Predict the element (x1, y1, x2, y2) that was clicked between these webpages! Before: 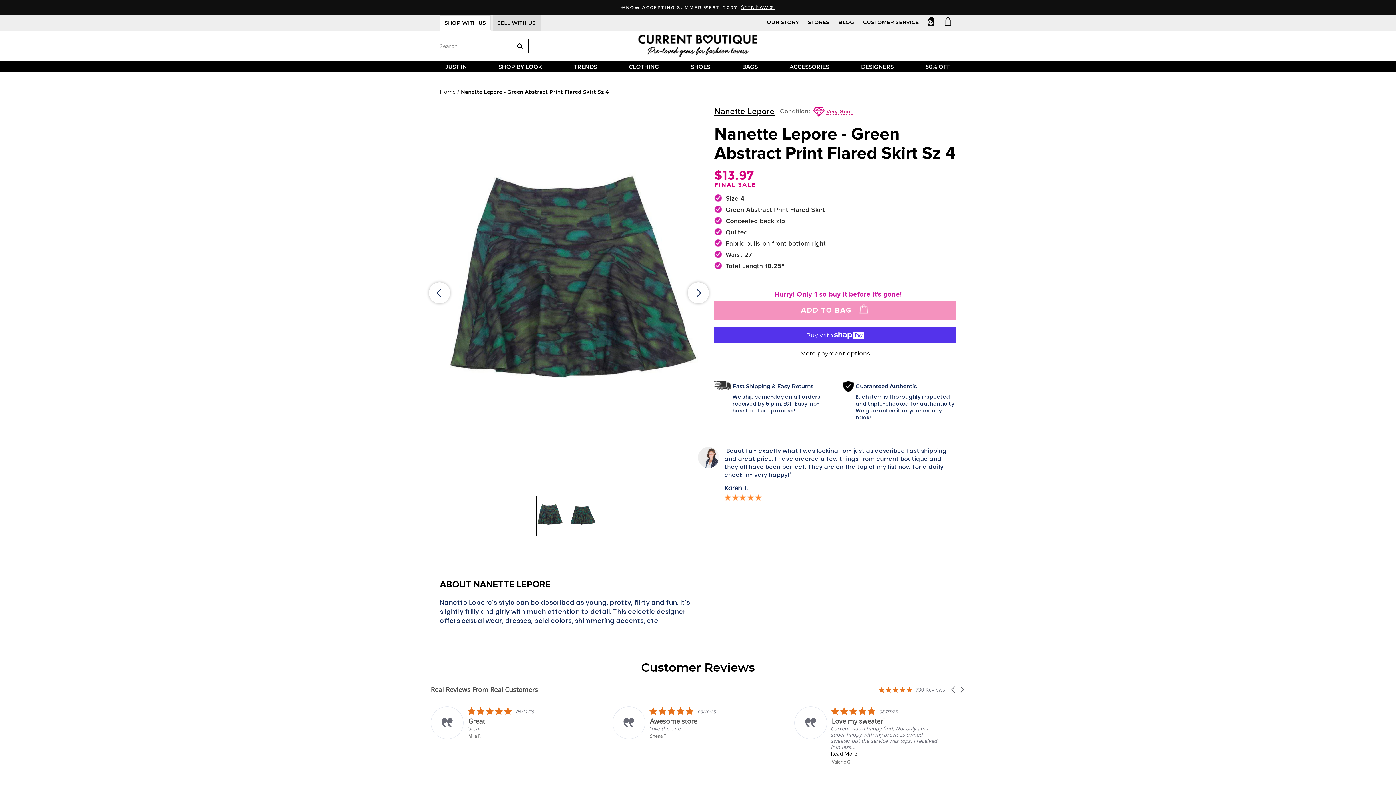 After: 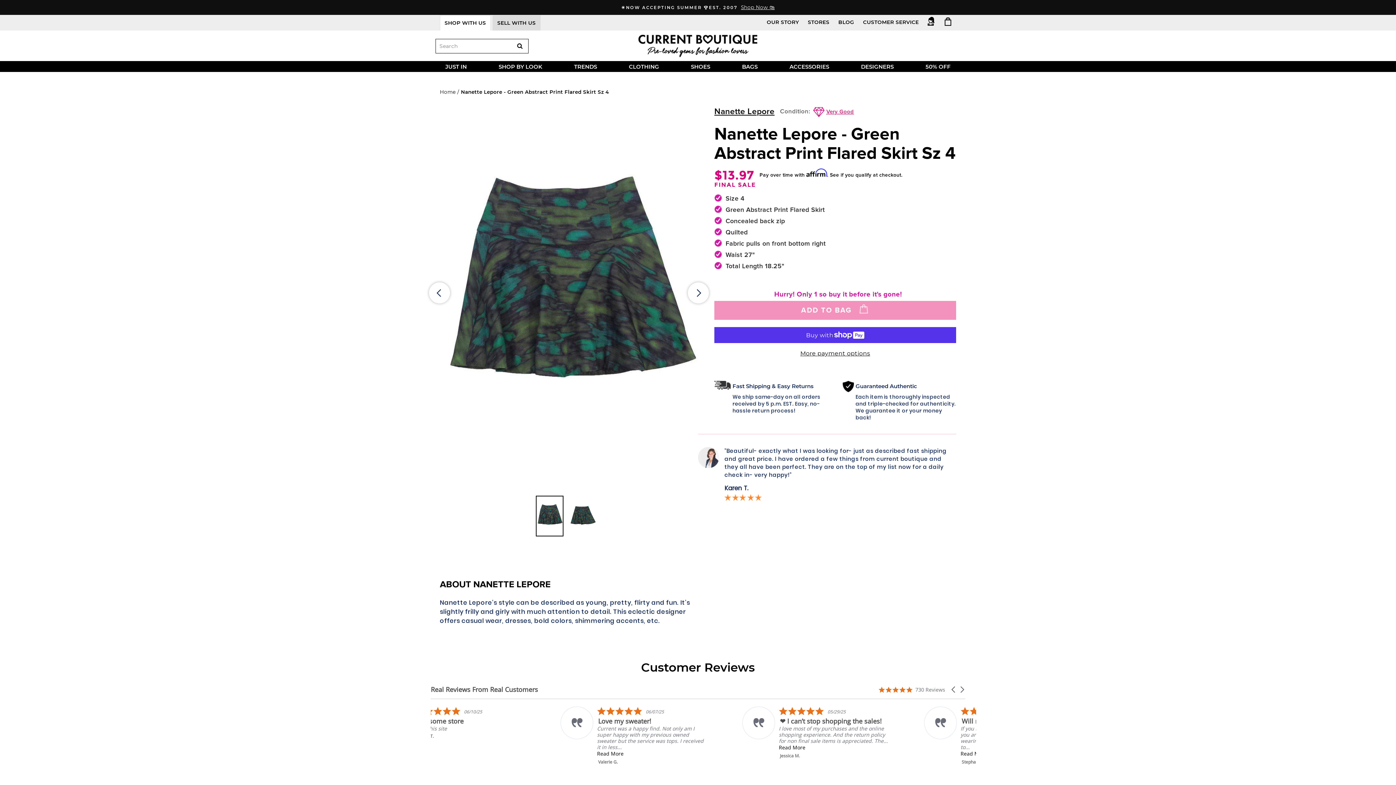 Action: bbox: (958, 686, 965, 693) label: Next Page